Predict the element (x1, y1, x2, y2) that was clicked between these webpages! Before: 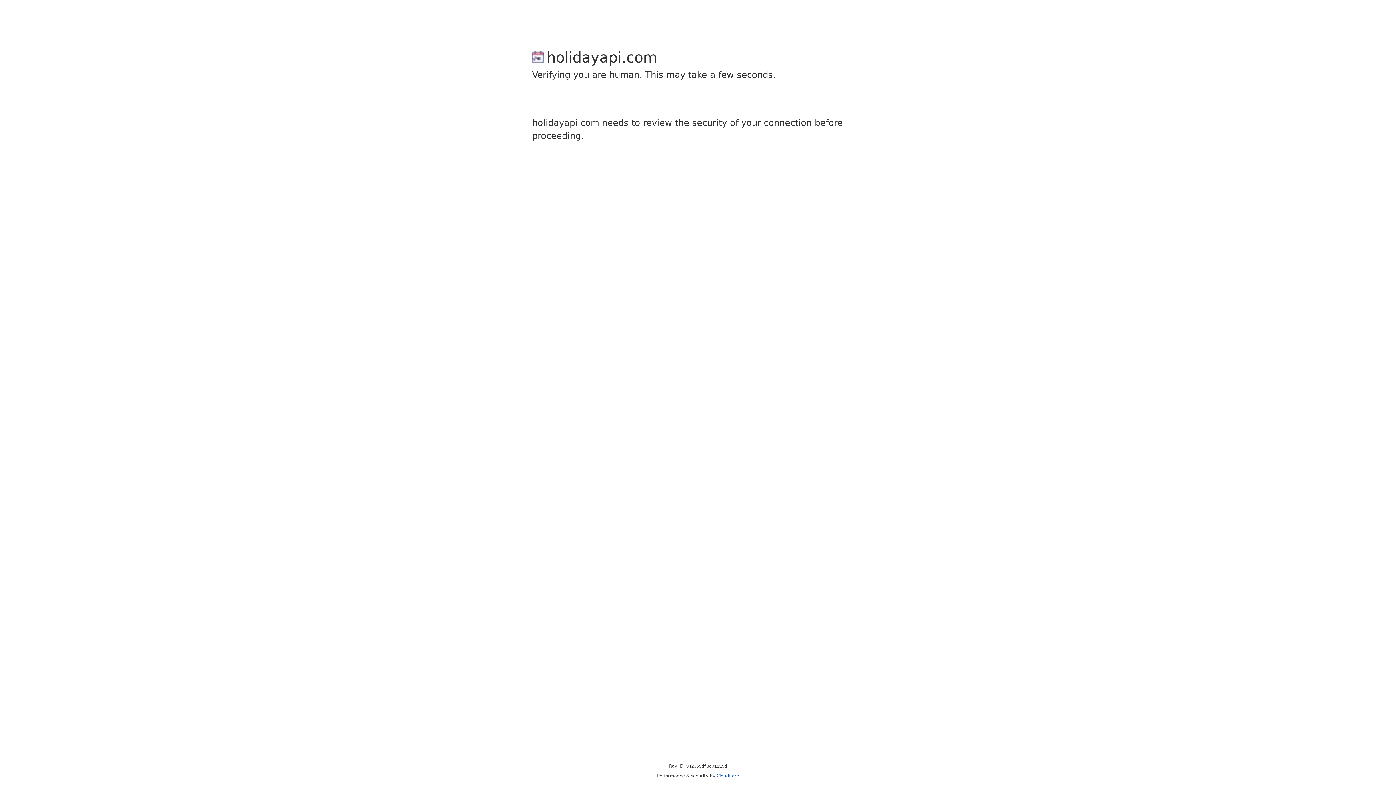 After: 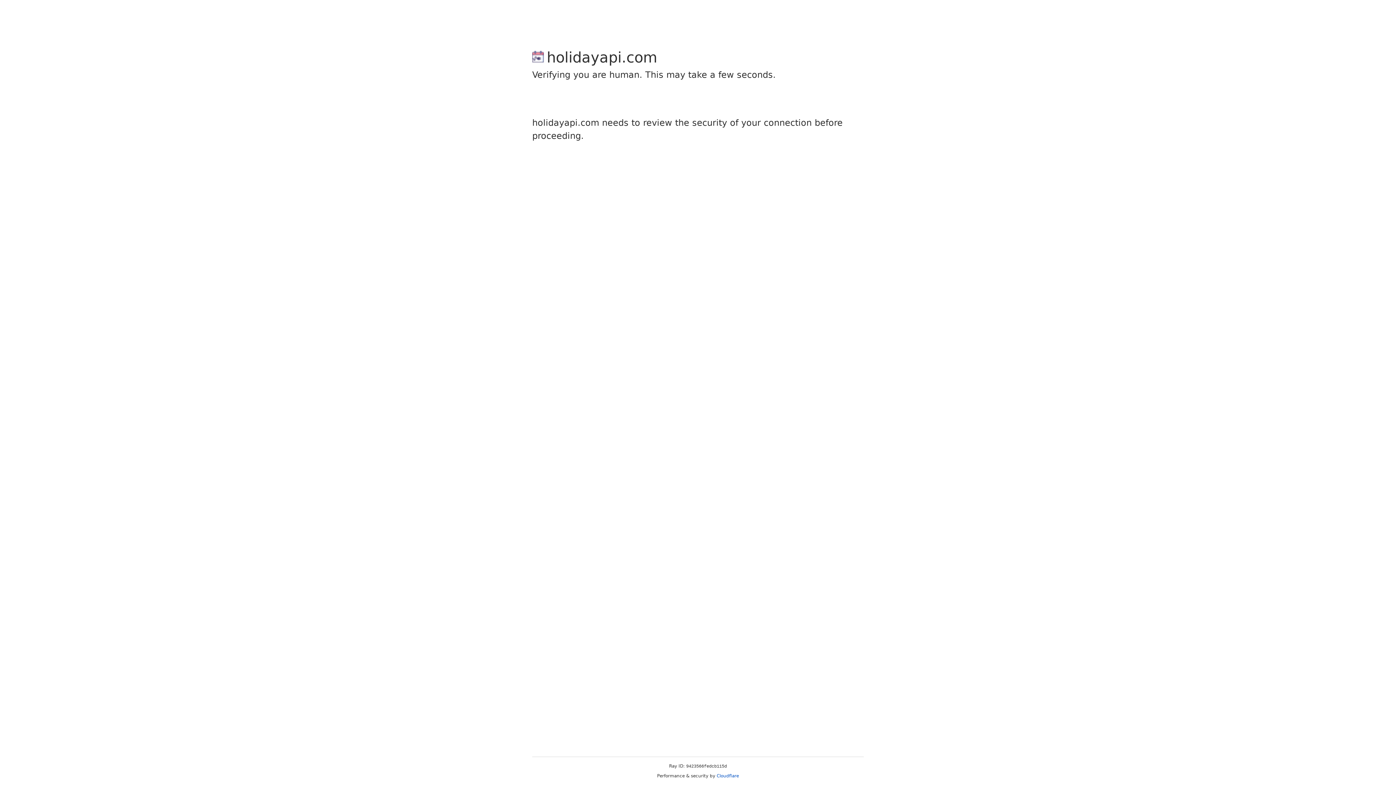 Action: bbox: (716, 773, 739, 778) label: Cloudflare